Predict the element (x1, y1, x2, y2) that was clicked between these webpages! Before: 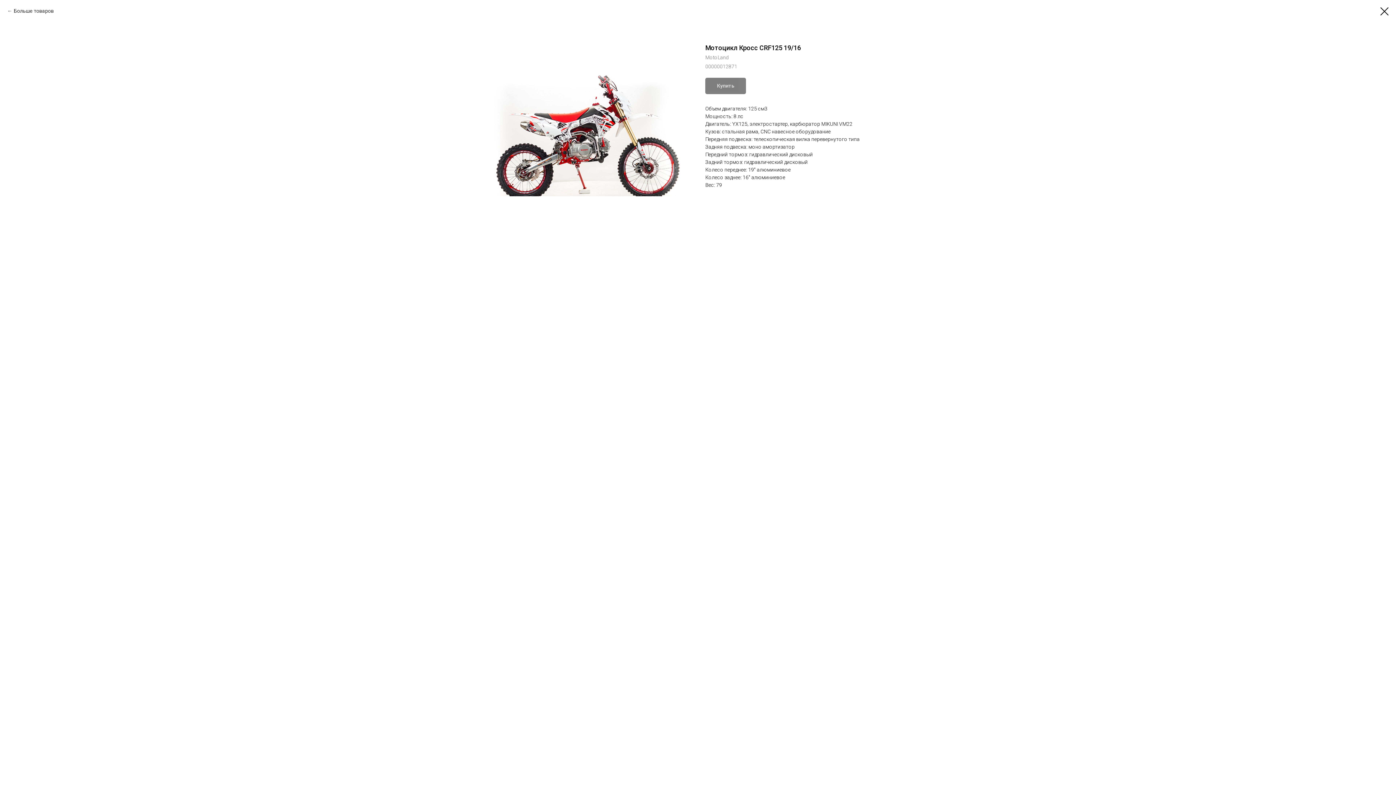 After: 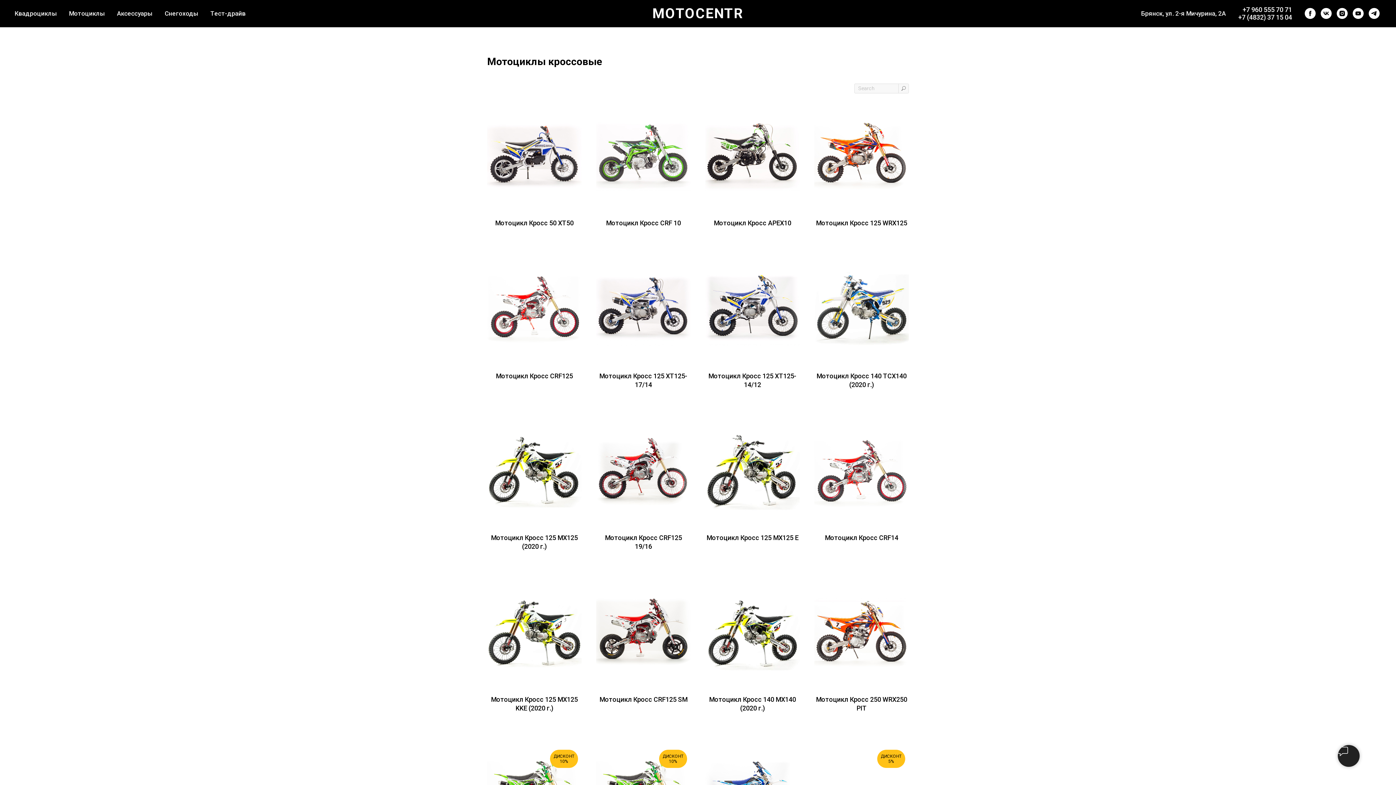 Action: label: Больше товаров bbox: (7, 7, 53, 14)